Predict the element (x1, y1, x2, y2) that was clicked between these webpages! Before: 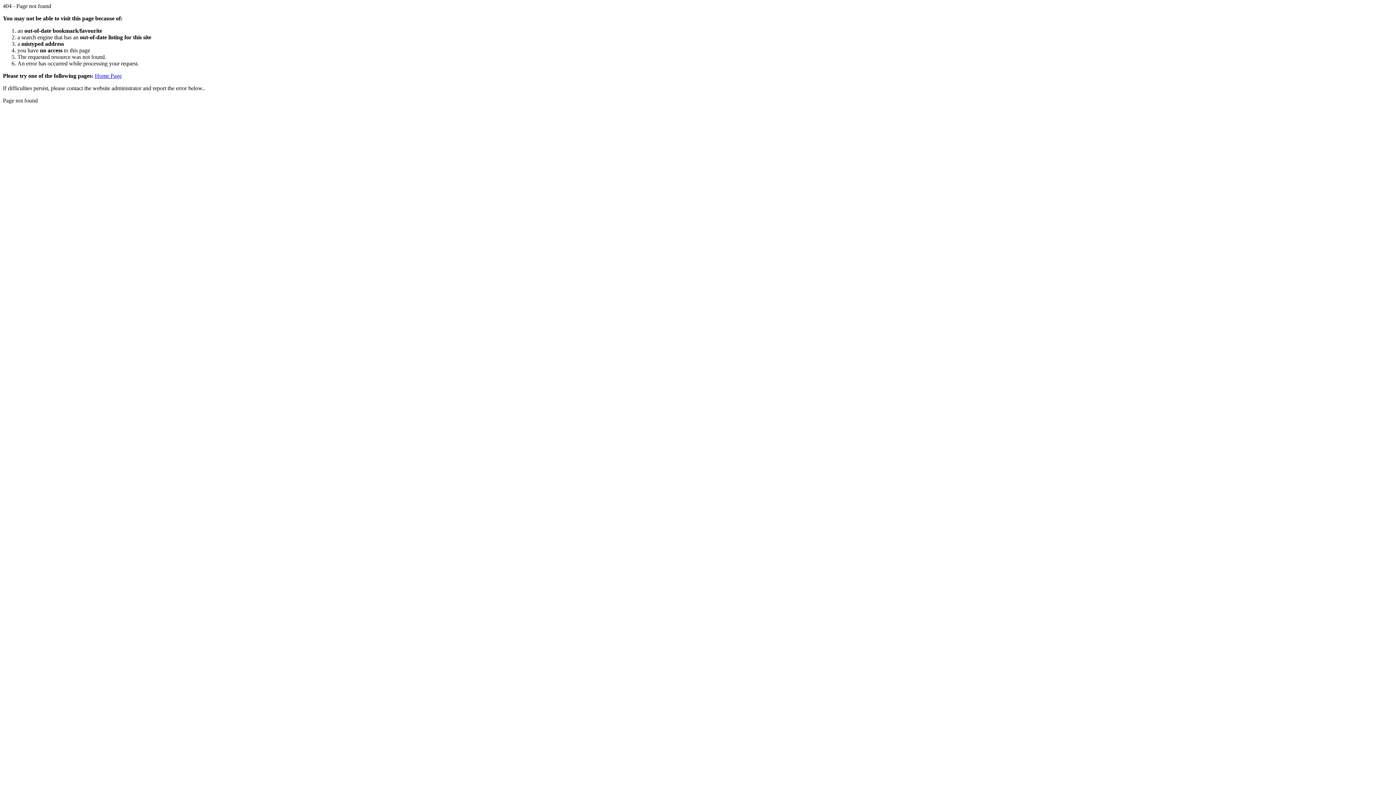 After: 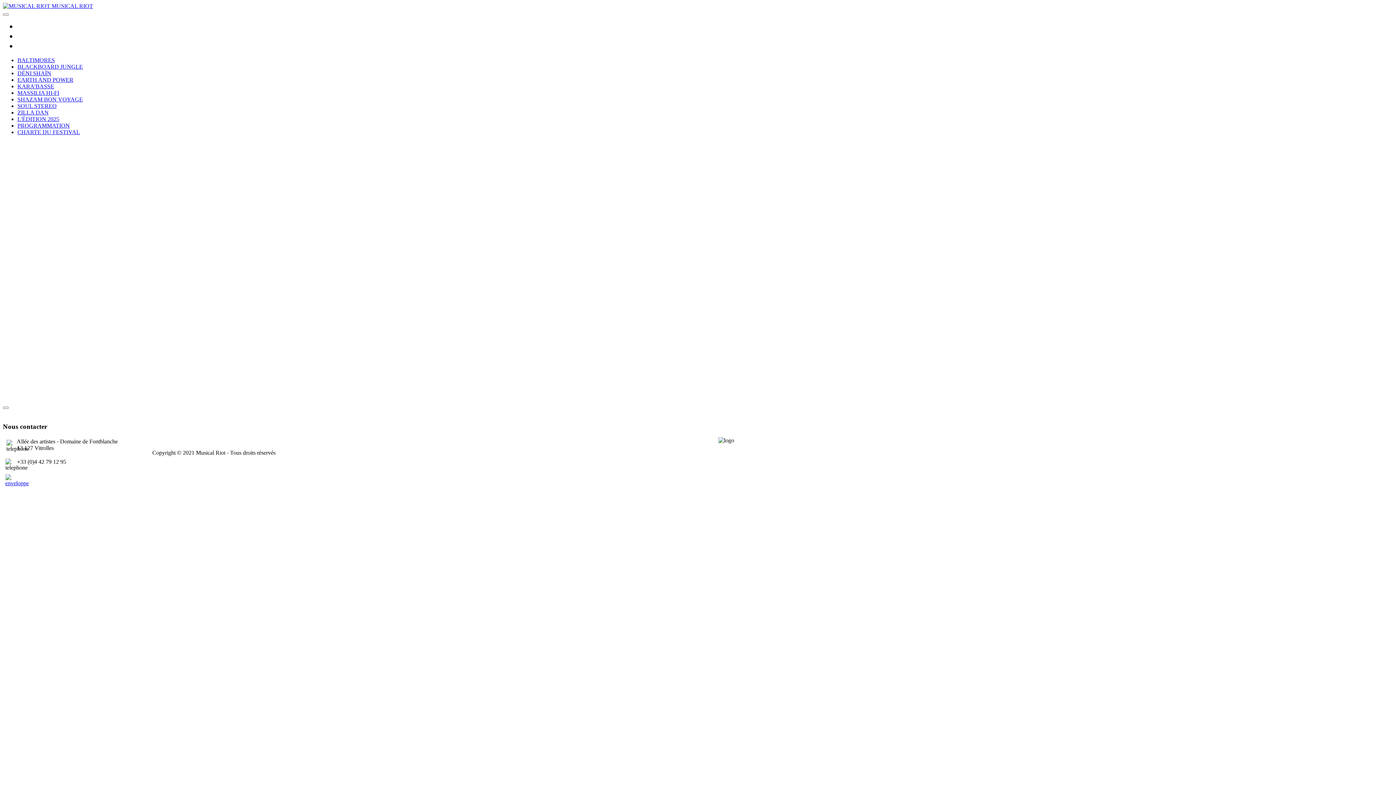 Action: bbox: (94, 72, 121, 78) label: Home Page